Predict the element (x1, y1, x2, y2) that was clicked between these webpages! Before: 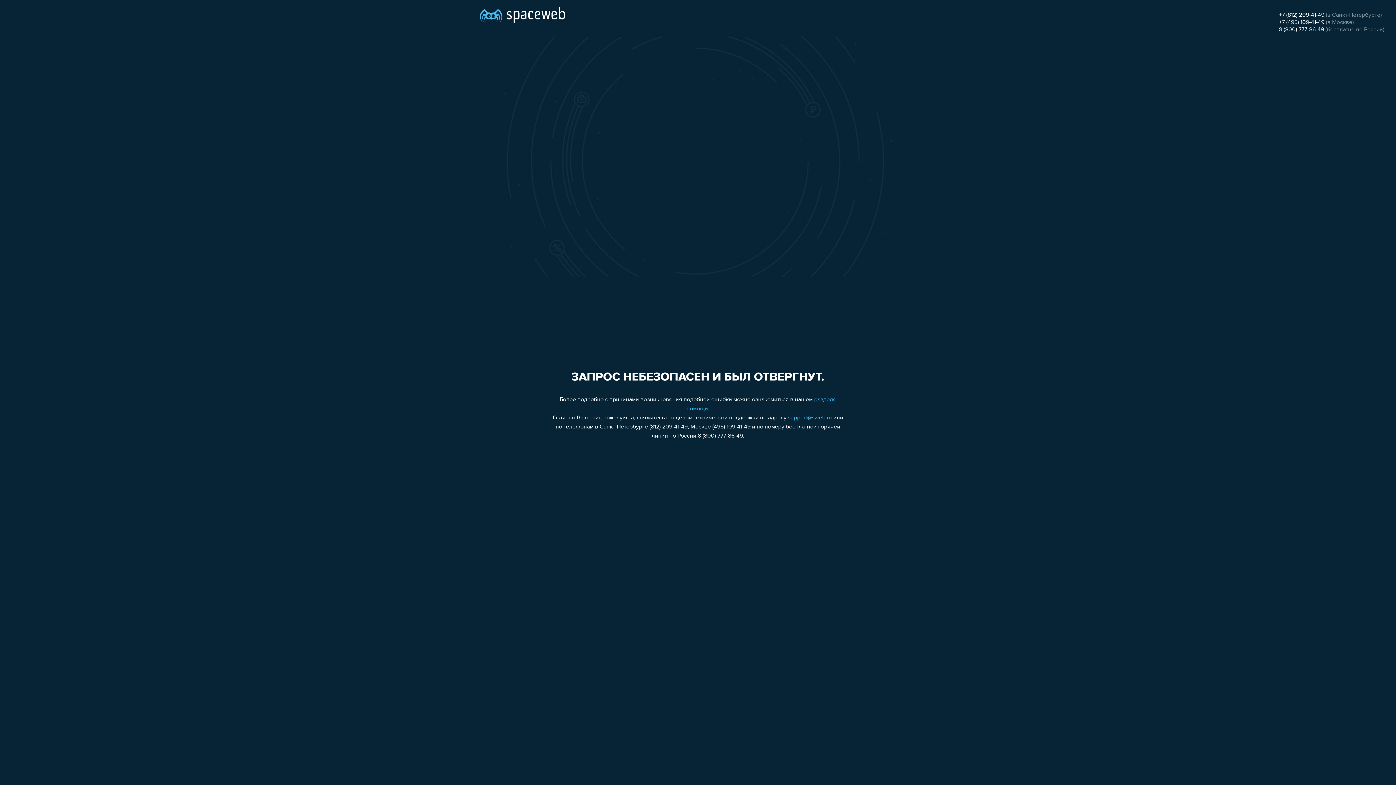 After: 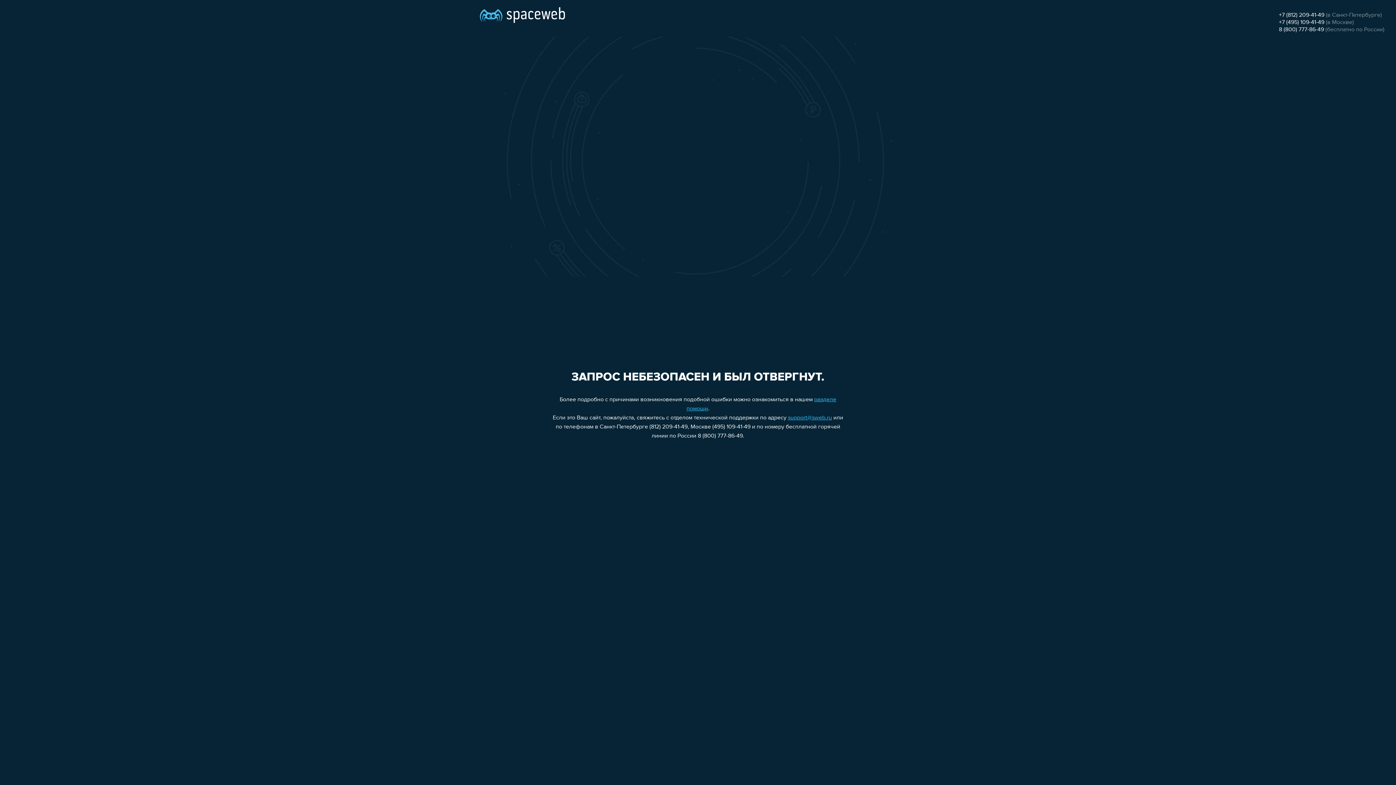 Action: bbox: (1279, 19, 1324, 25) label: +7 (495) 109-41-49